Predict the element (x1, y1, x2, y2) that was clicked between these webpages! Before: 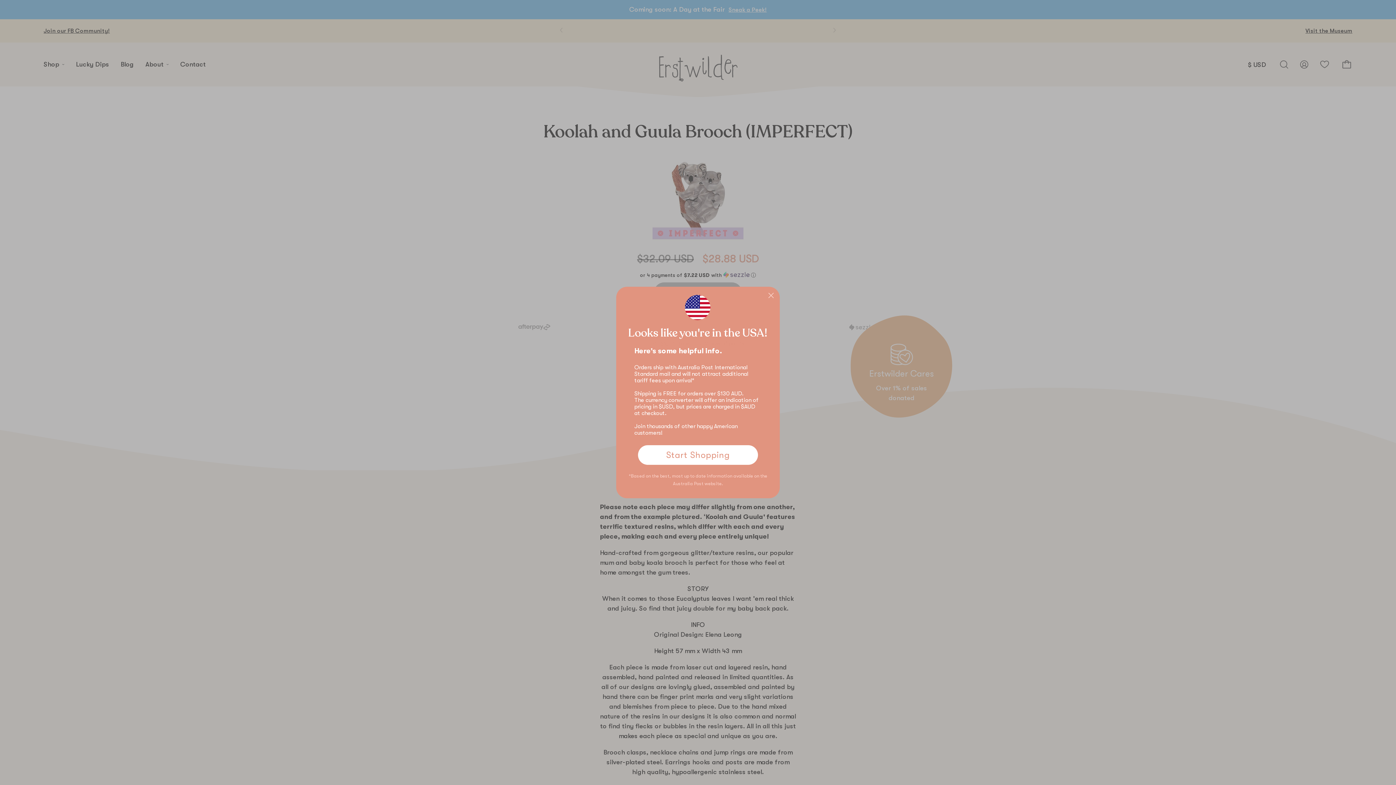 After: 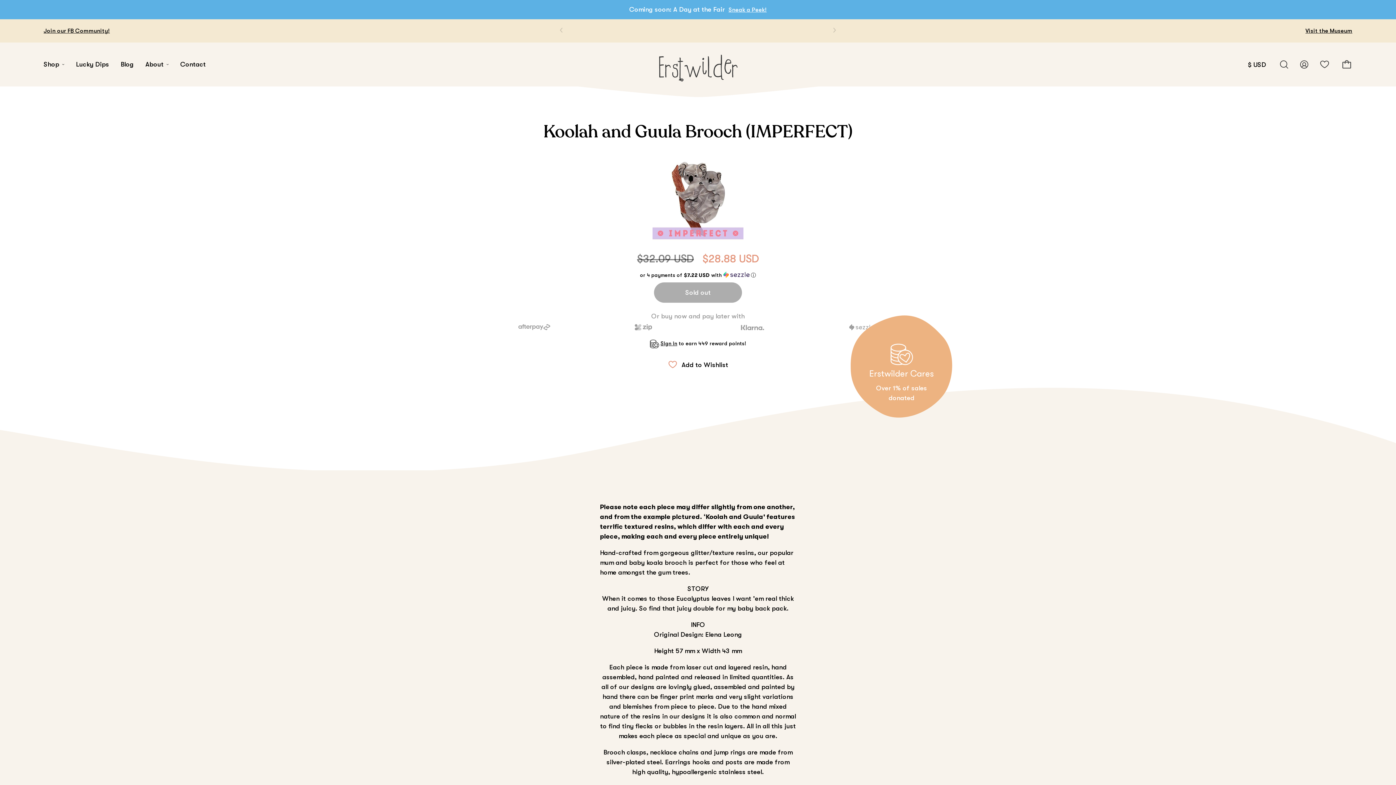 Action: label: Start Shopping bbox: (638, 445, 758, 465)